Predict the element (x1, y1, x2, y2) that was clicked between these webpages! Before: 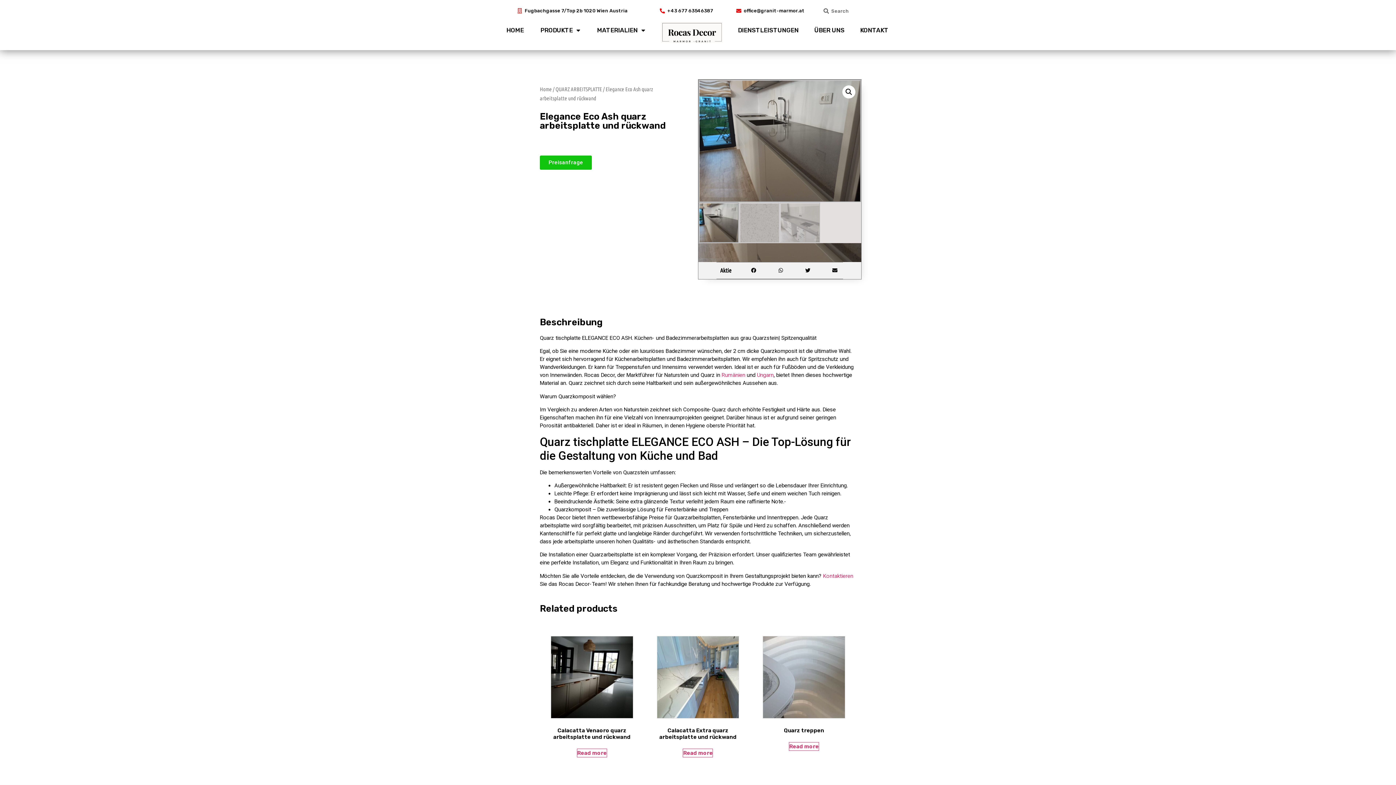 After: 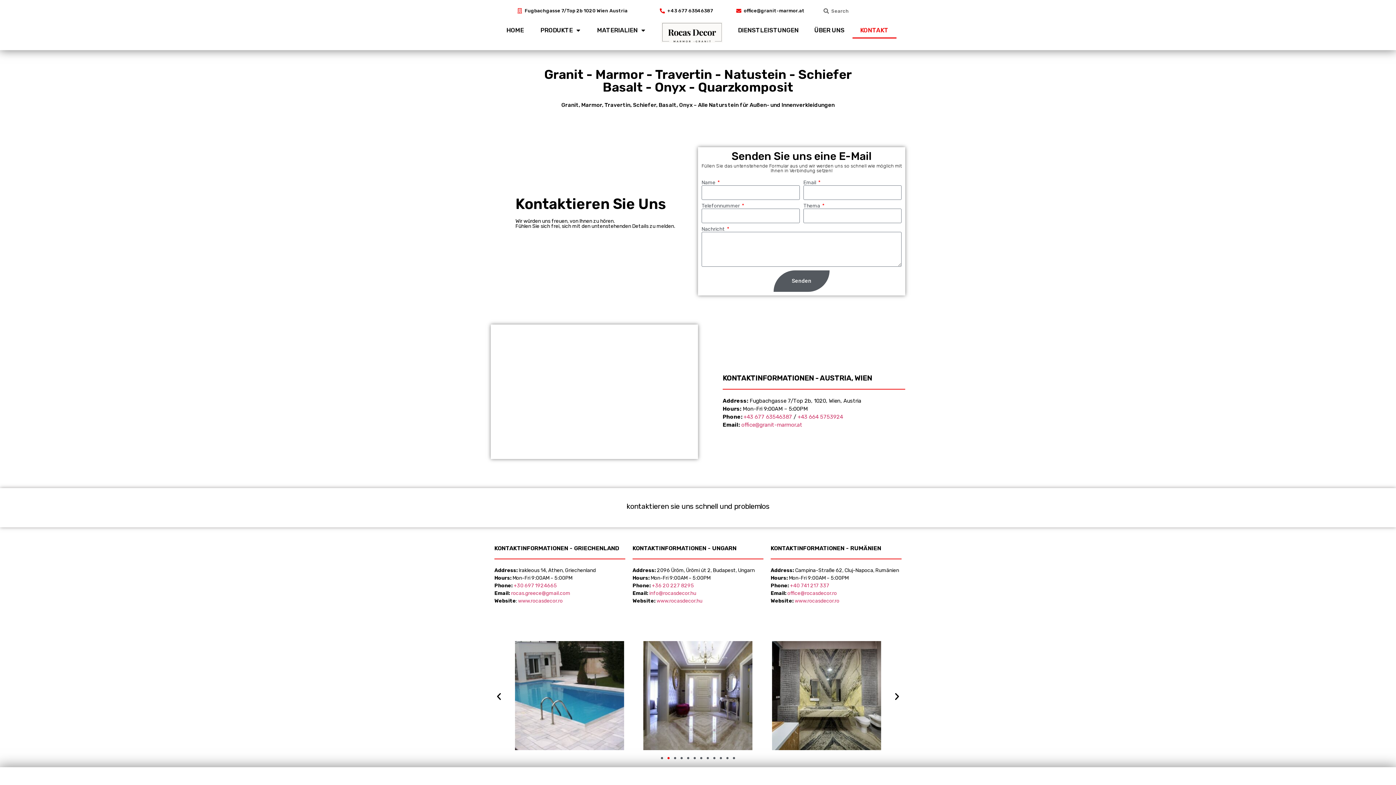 Action: bbox: (540, 155, 592, 169) label: Preisanfrage